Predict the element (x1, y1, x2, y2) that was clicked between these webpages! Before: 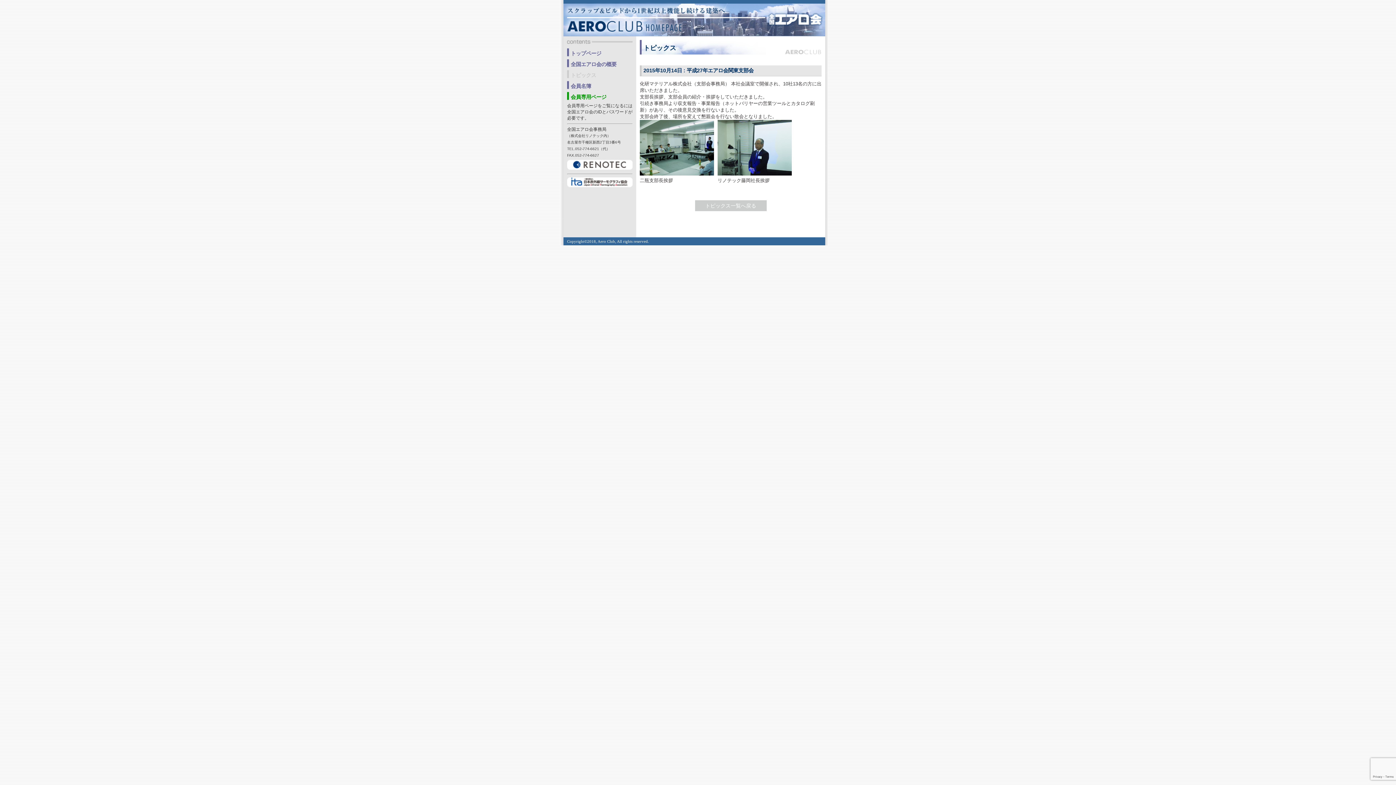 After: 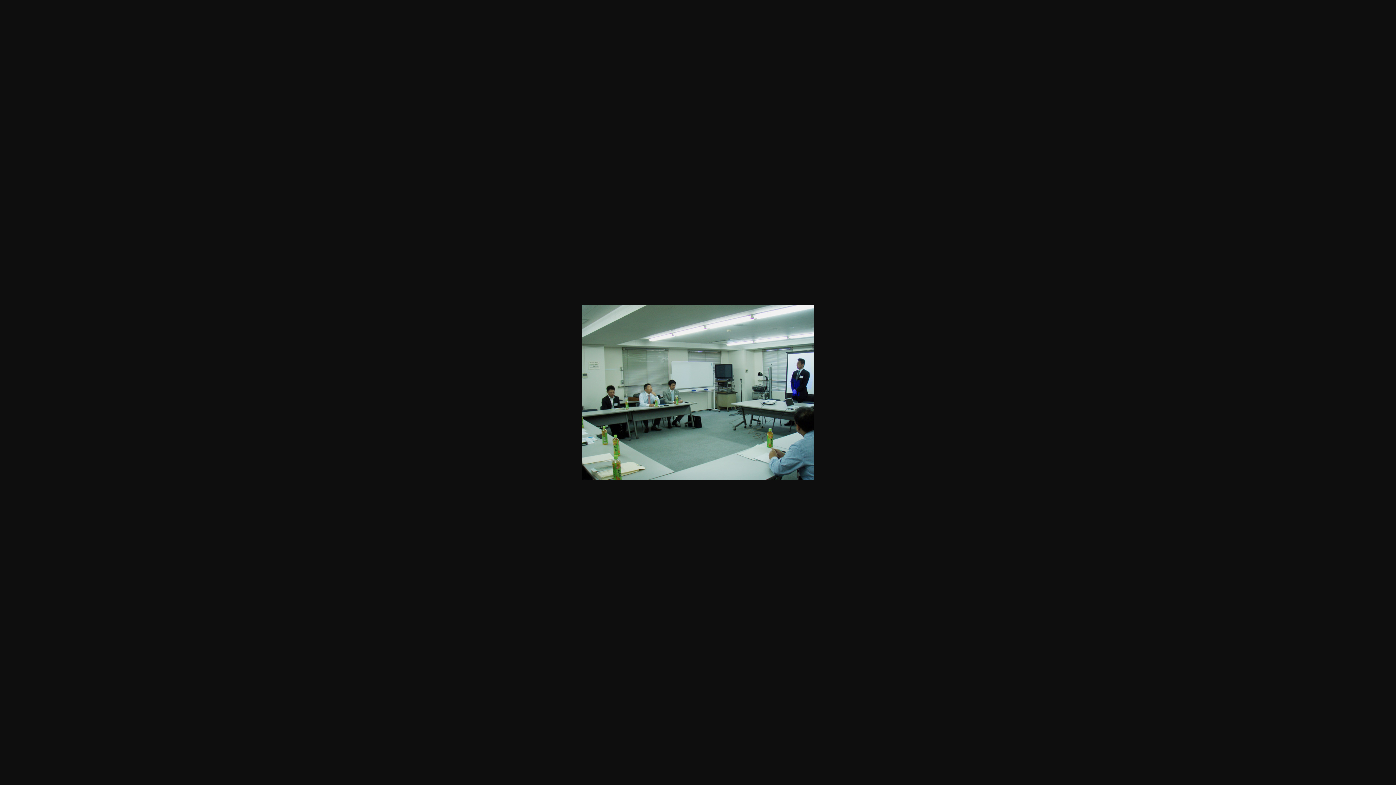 Action: bbox: (640, 171, 717, 176)